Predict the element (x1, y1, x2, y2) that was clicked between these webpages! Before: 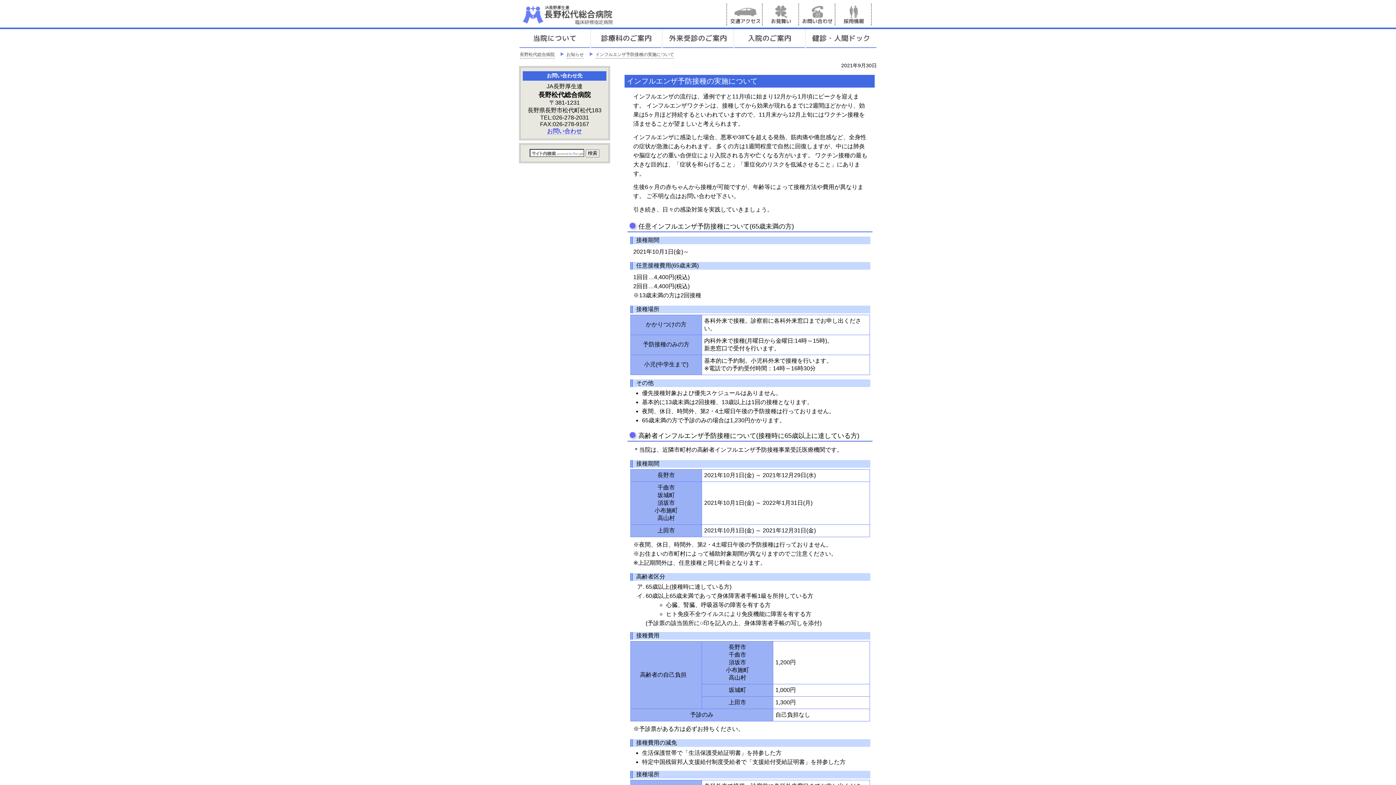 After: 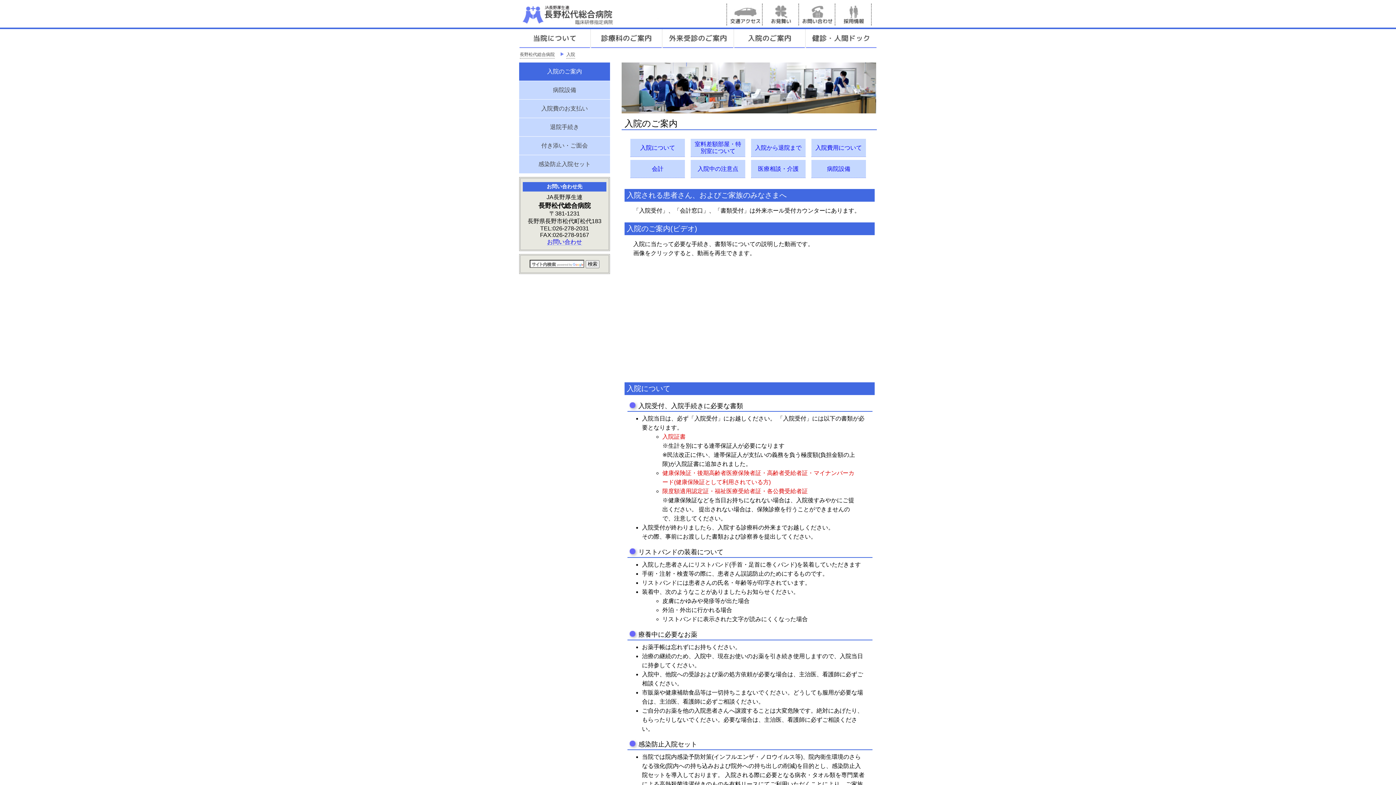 Action: label: 入院の
ご案内 bbox: (734, 29, 805, 48)